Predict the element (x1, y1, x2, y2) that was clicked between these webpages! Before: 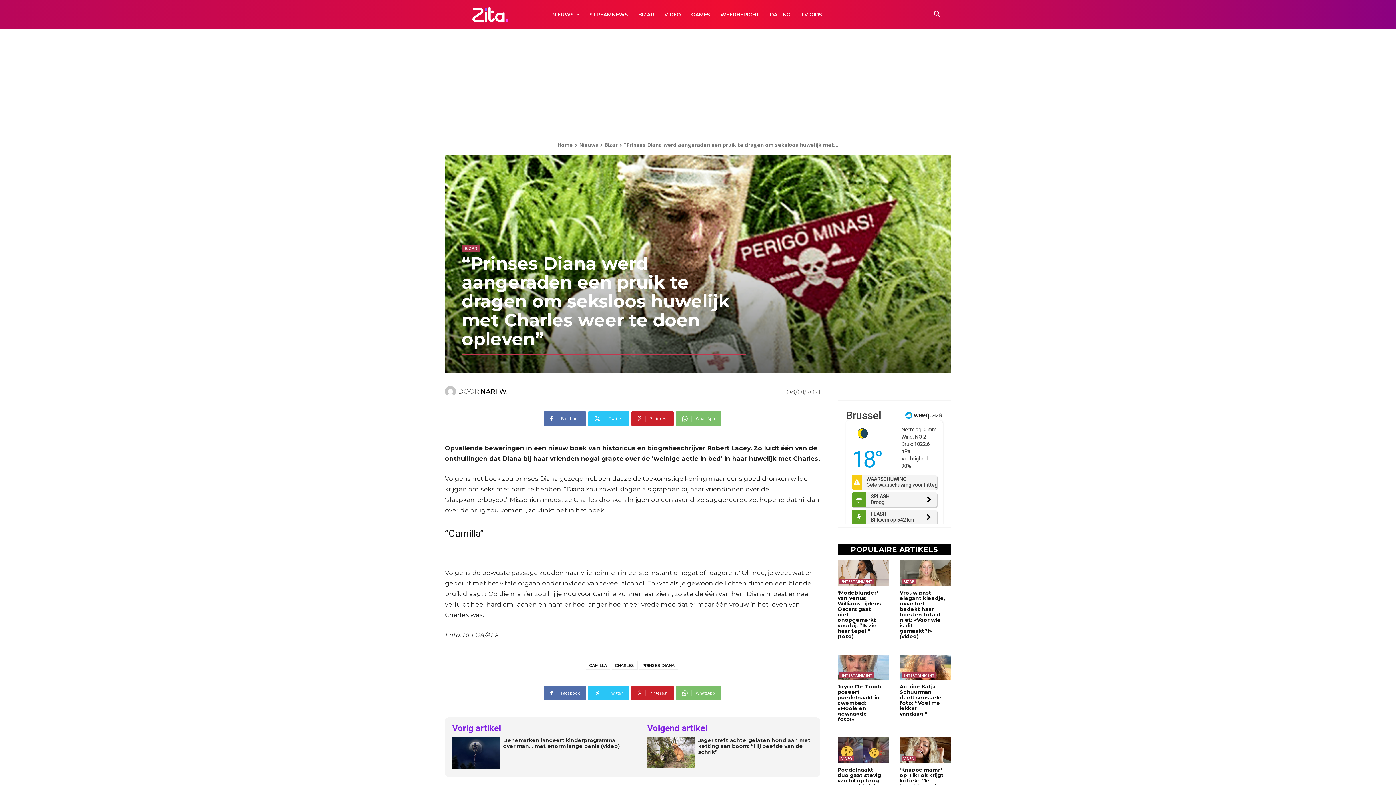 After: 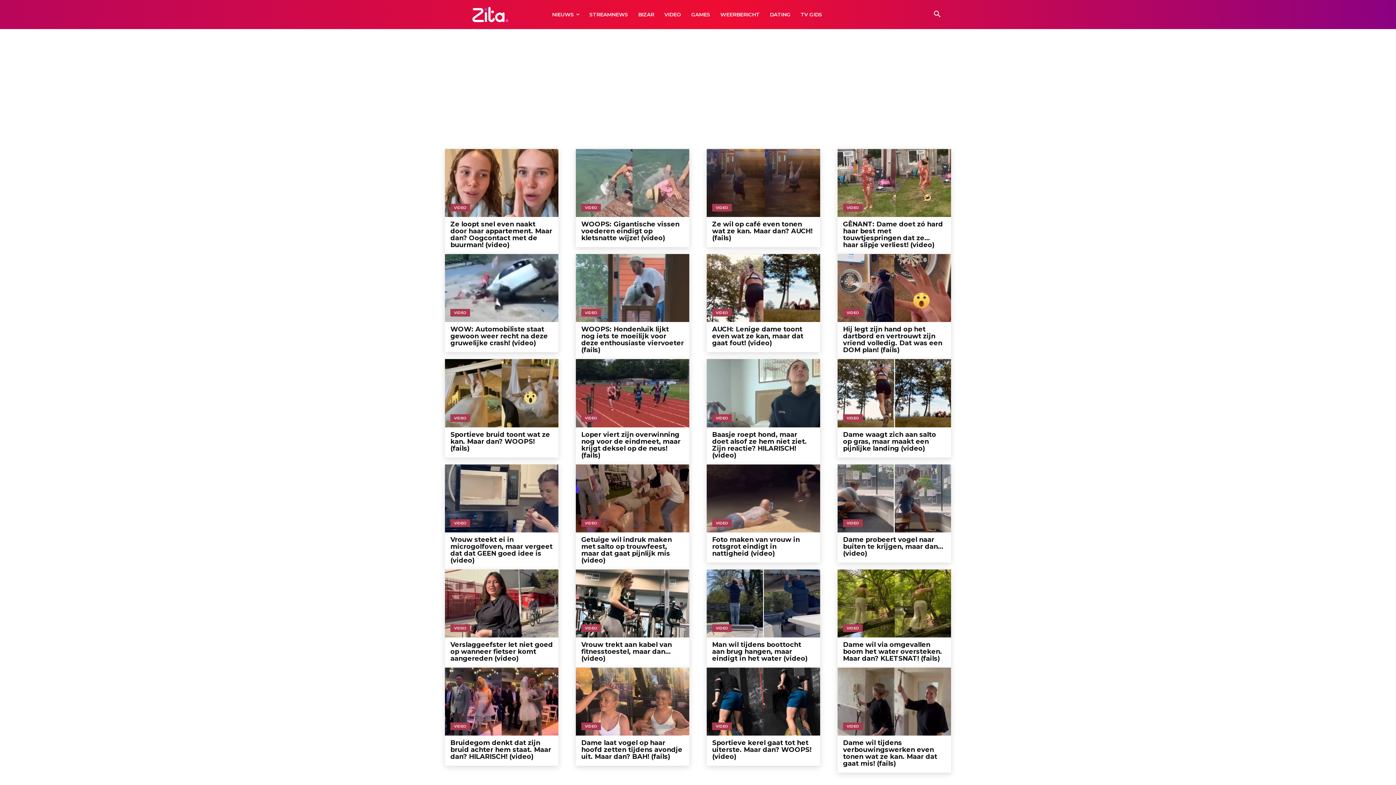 Action: bbox: (901, 755, 916, 761) label: VIDEO